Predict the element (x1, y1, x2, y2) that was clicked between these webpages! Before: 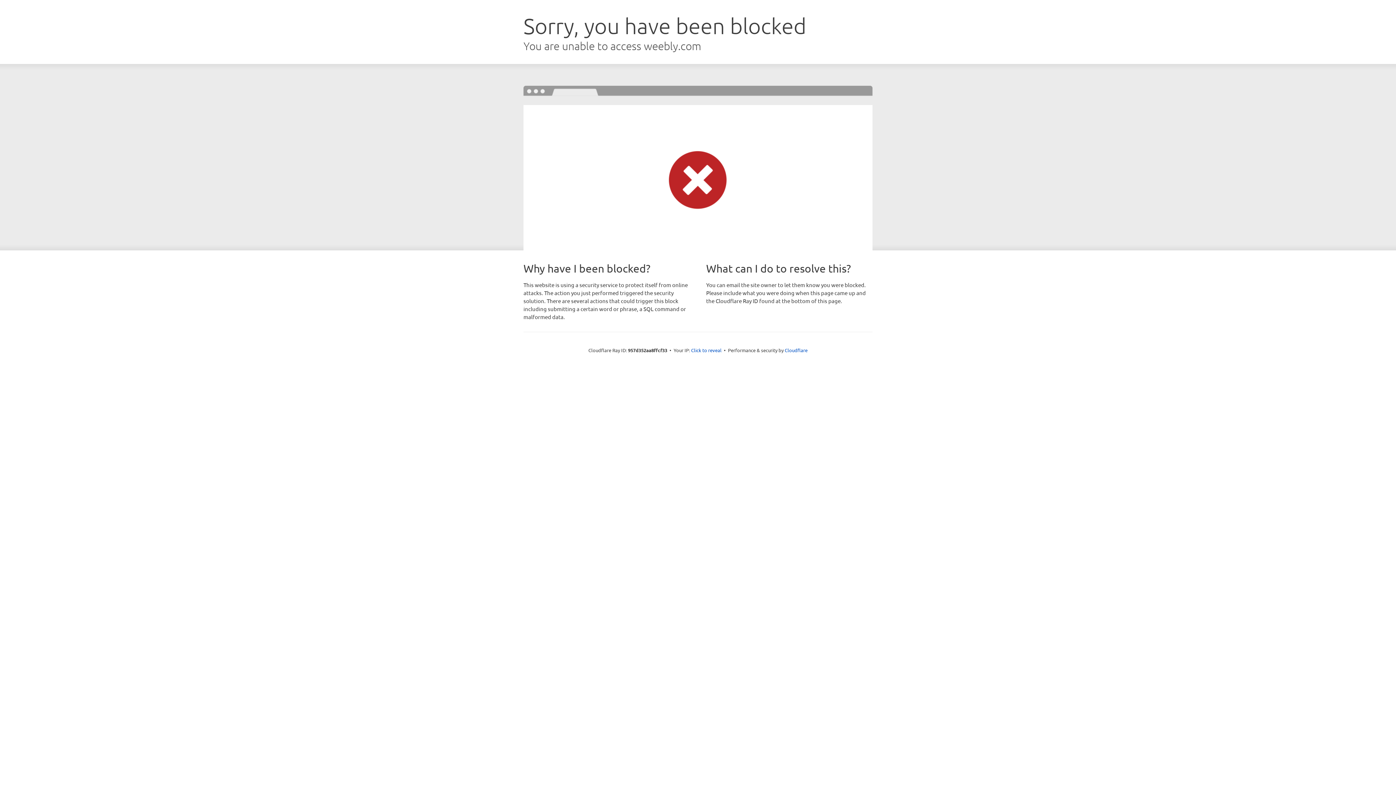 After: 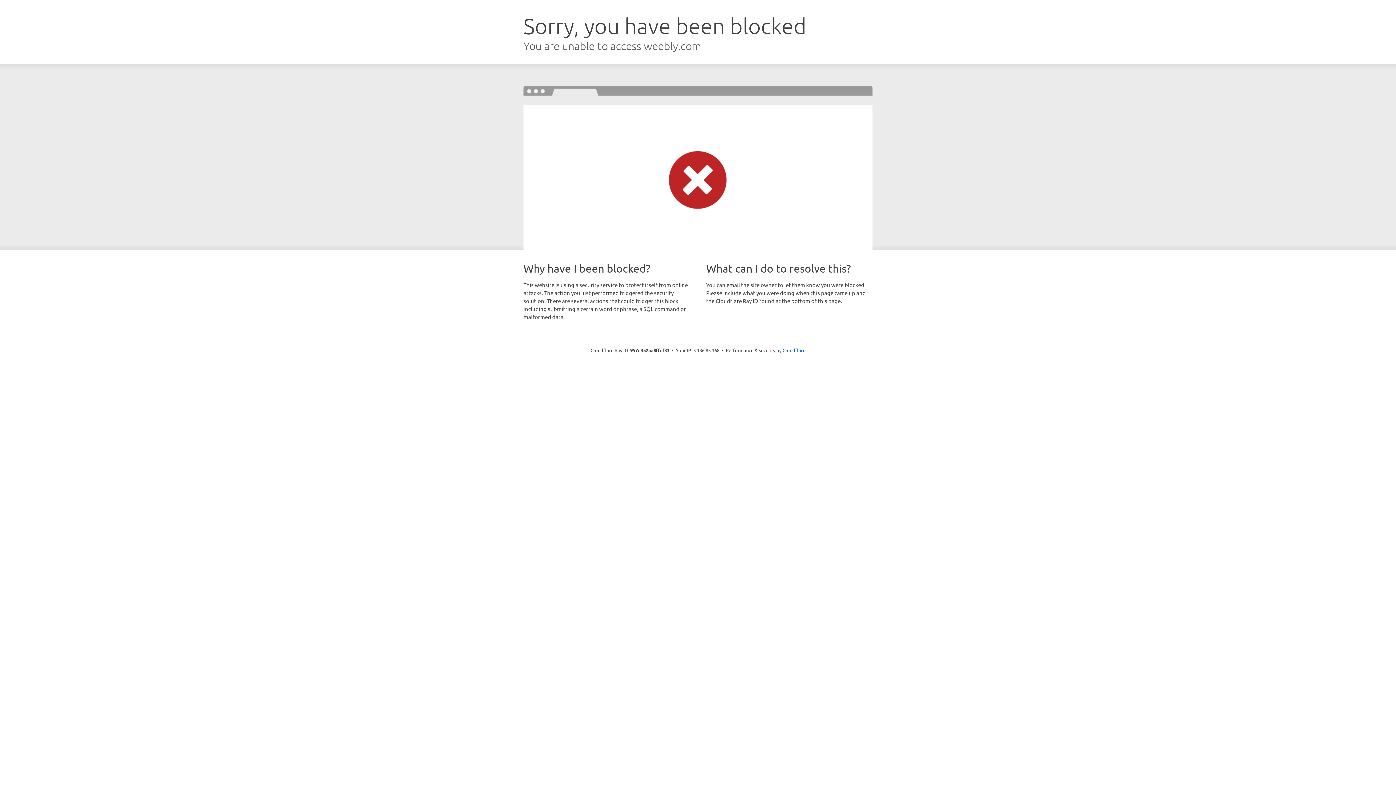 Action: bbox: (691, 346, 721, 353) label: Click to reveal